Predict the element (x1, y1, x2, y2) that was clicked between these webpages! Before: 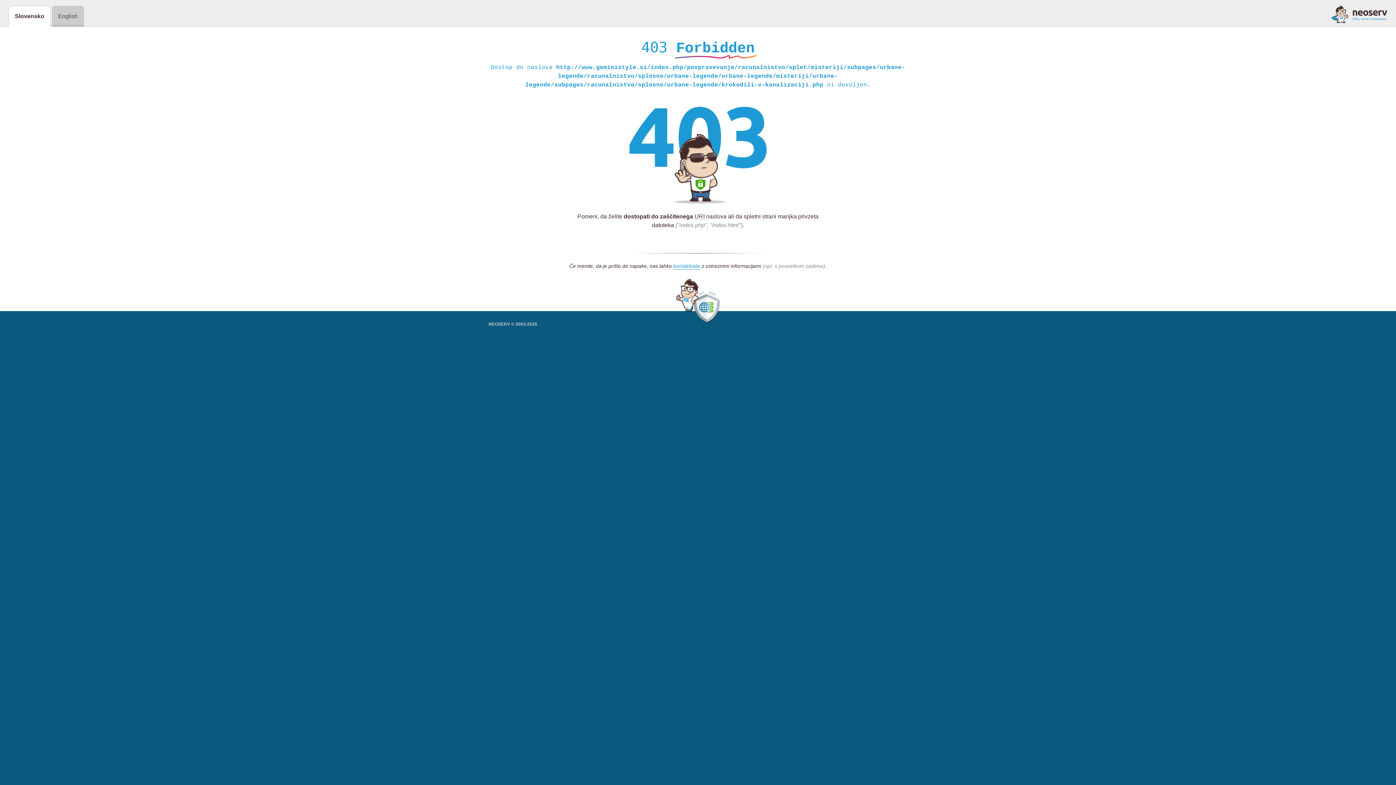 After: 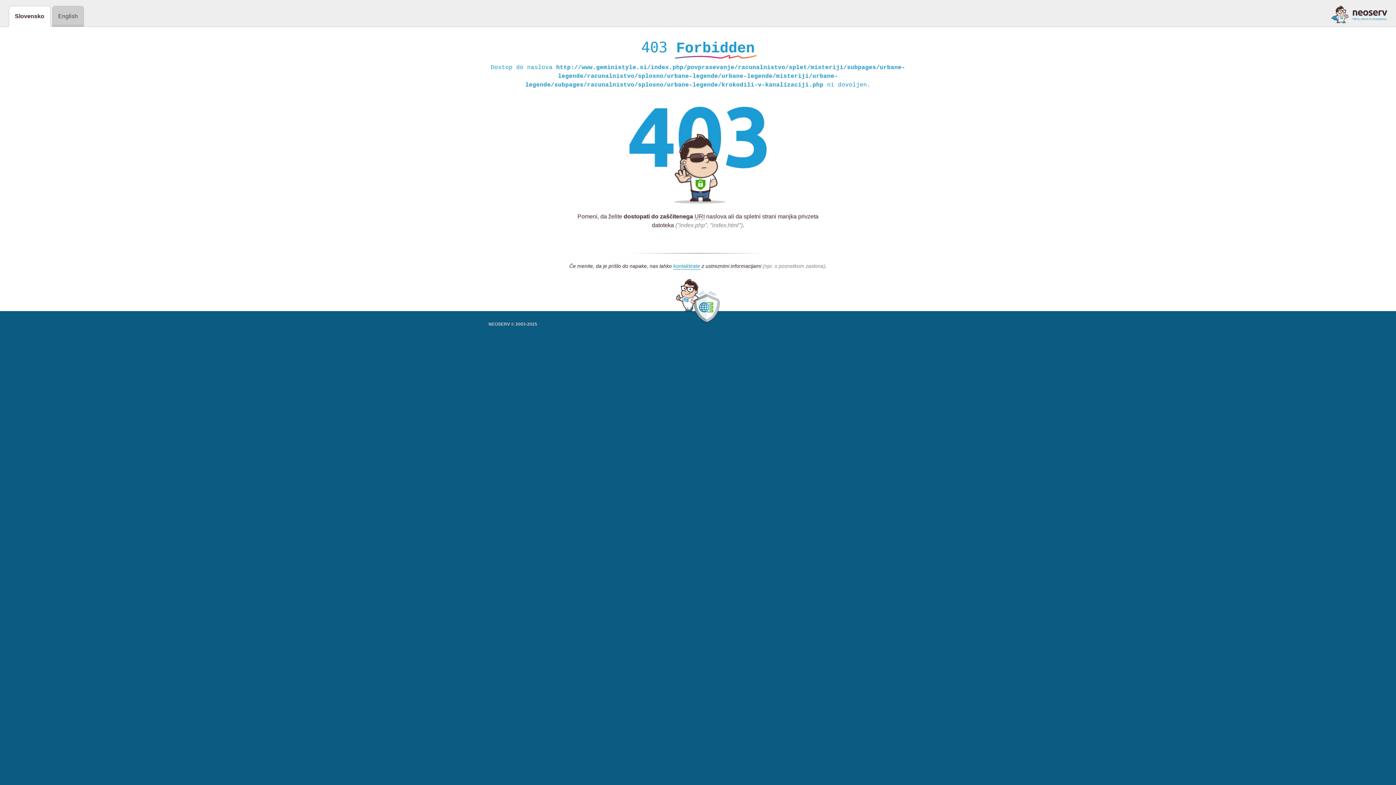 Action: bbox: (1331, 5, 1387, 23)